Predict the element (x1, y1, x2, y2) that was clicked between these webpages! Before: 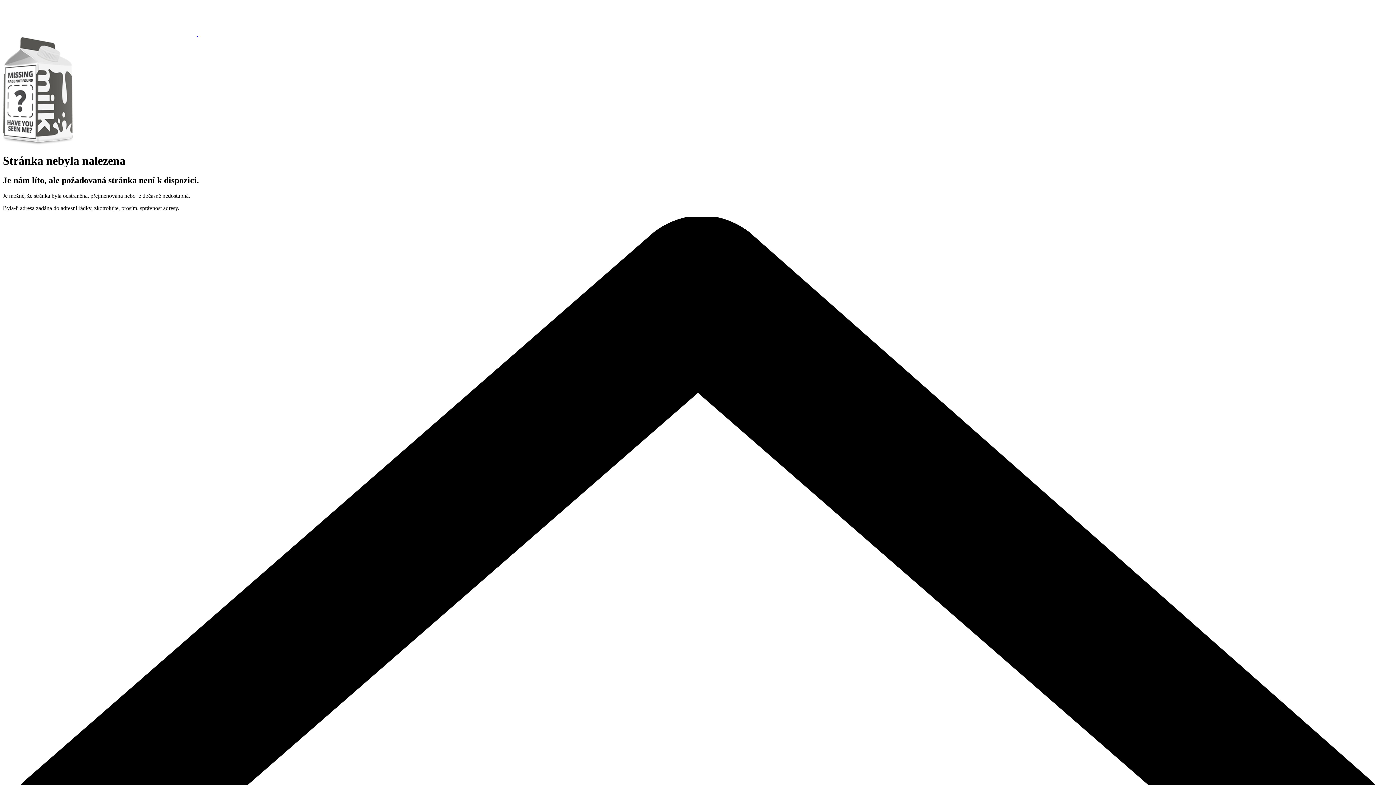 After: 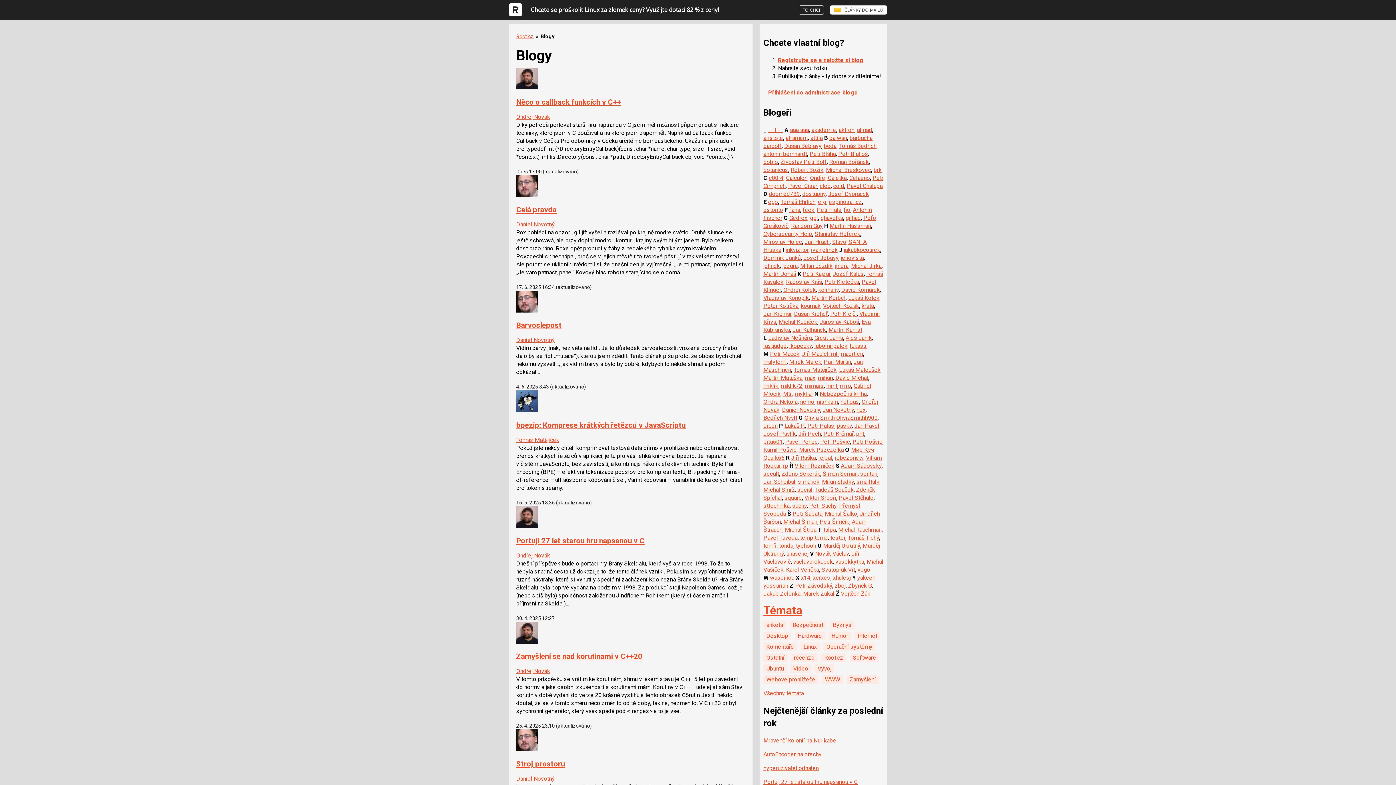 Action: label:   bbox: (2, 30, 205, 37)